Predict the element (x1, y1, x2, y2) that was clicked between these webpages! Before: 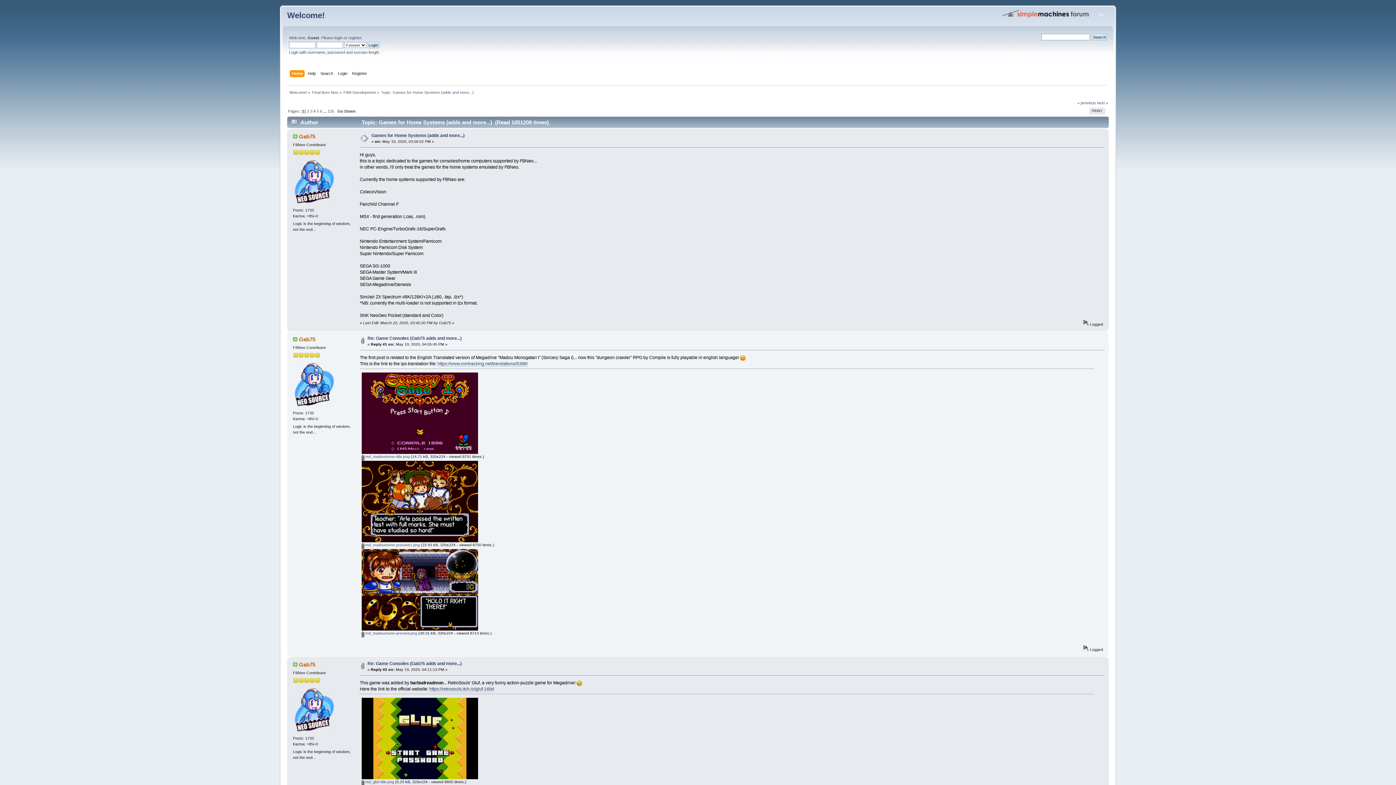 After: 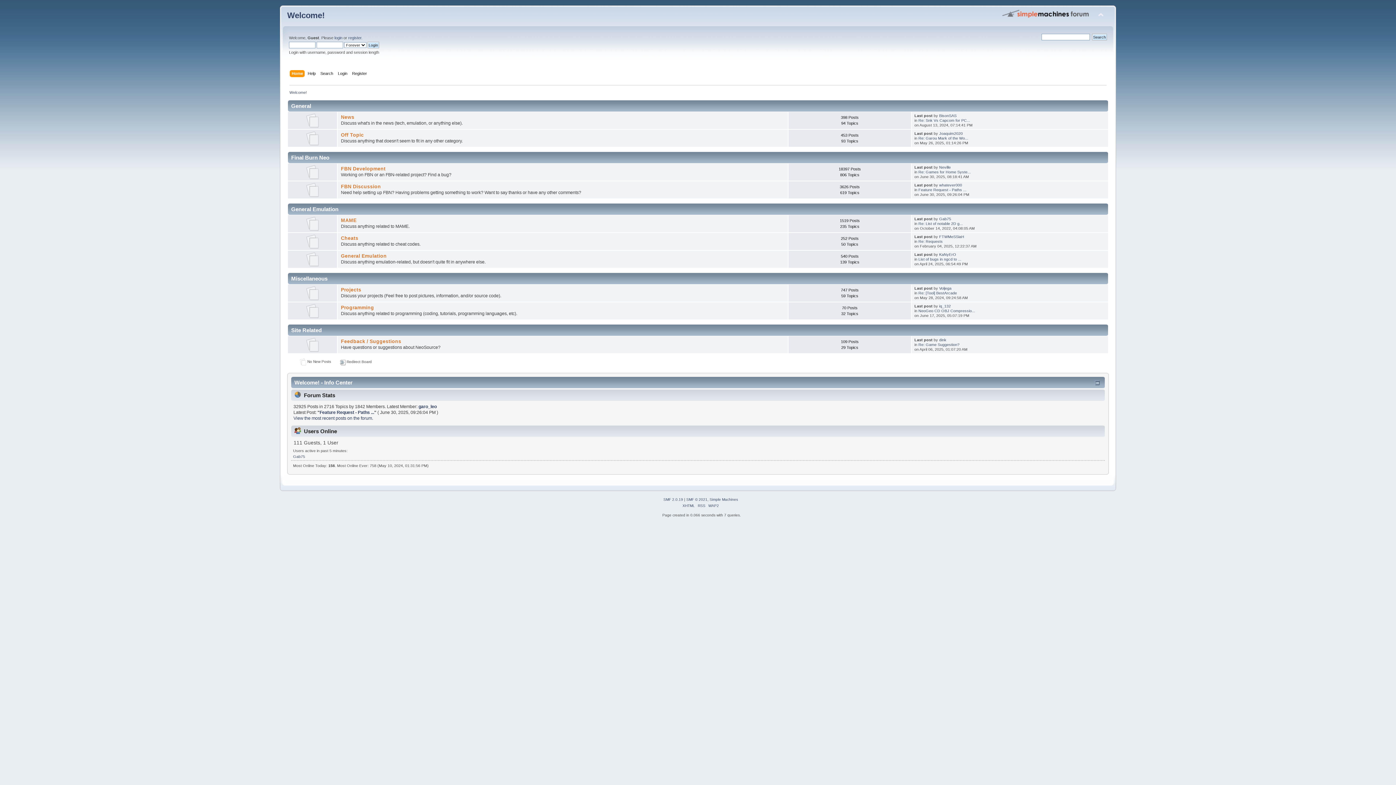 Action: label: Welcome! bbox: (287, 10, 324, 20)